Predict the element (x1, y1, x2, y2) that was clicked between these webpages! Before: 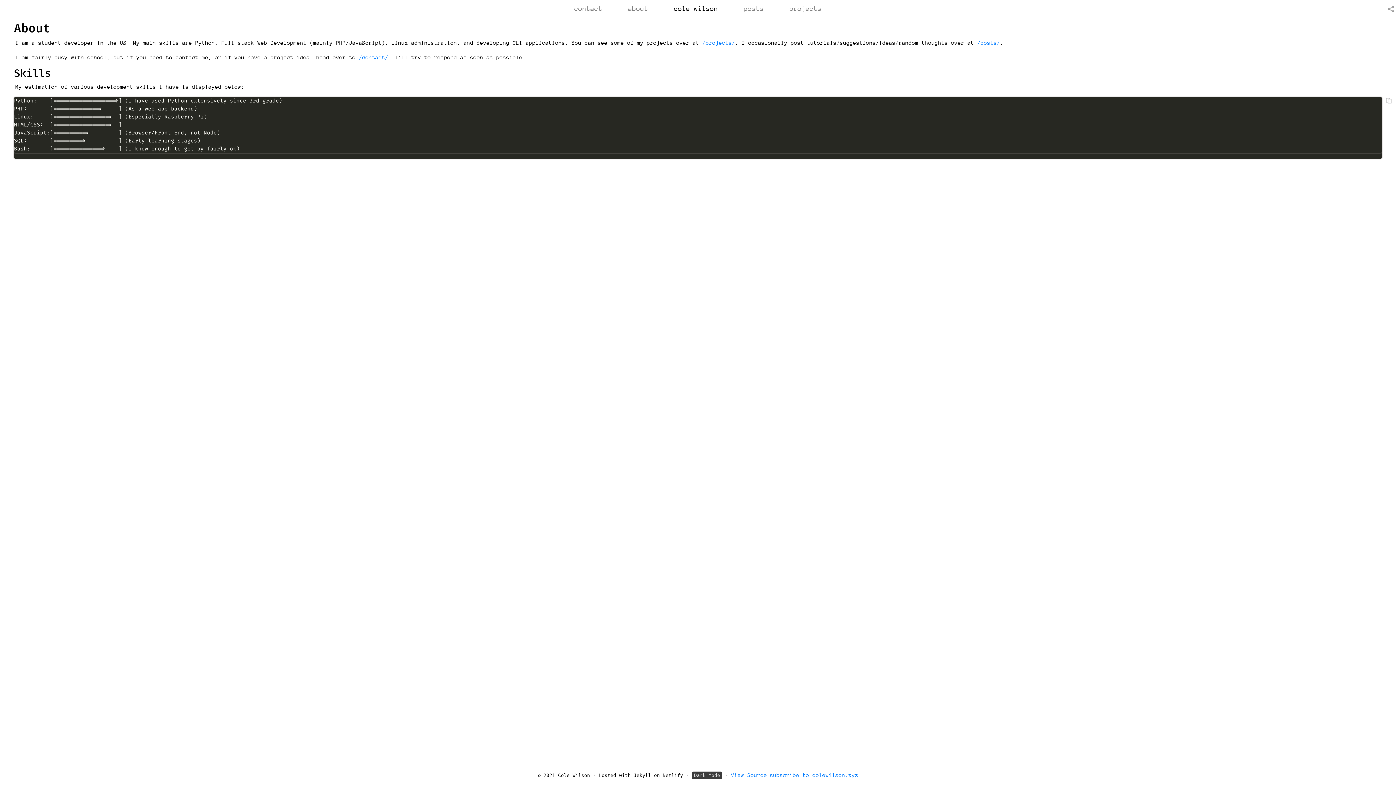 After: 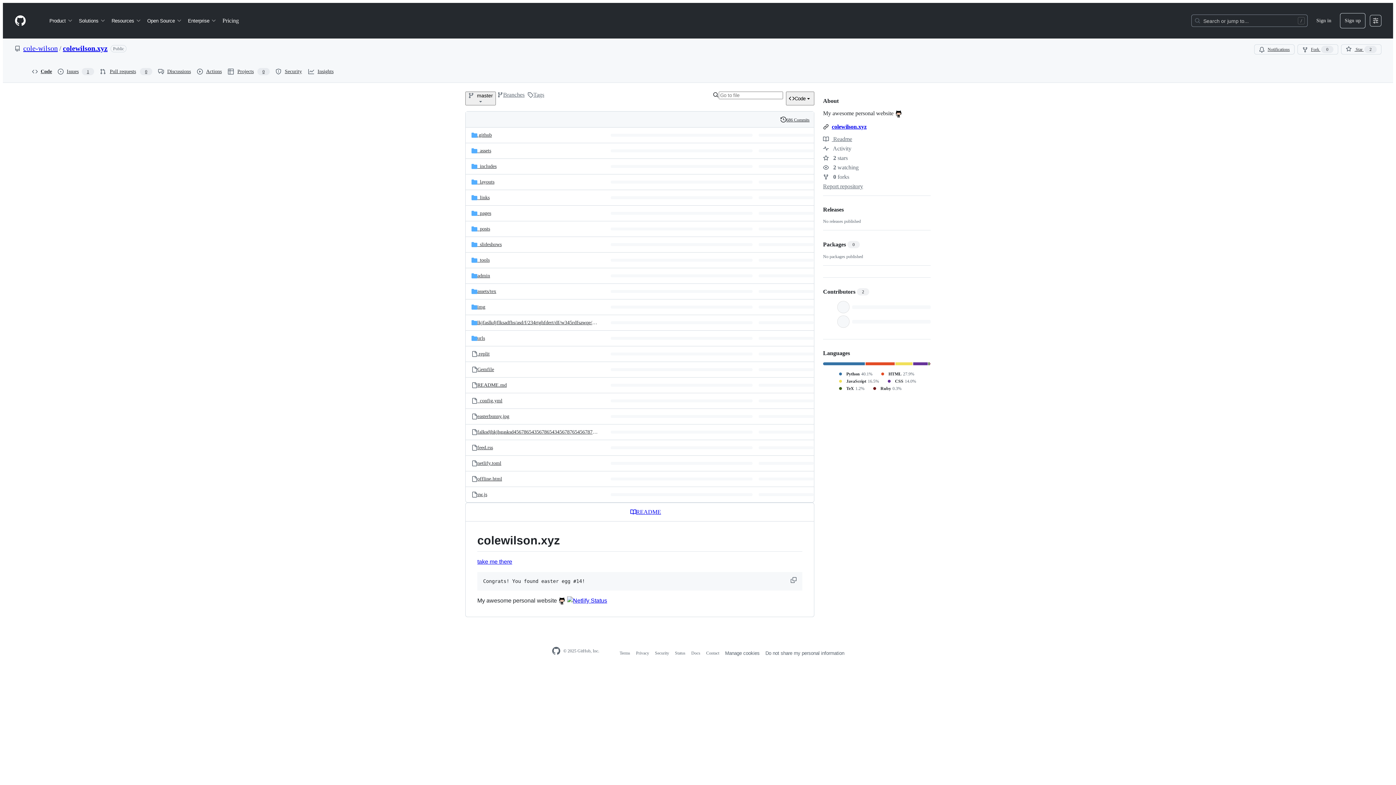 Action: bbox: (731, 772, 767, 778) label: View Source